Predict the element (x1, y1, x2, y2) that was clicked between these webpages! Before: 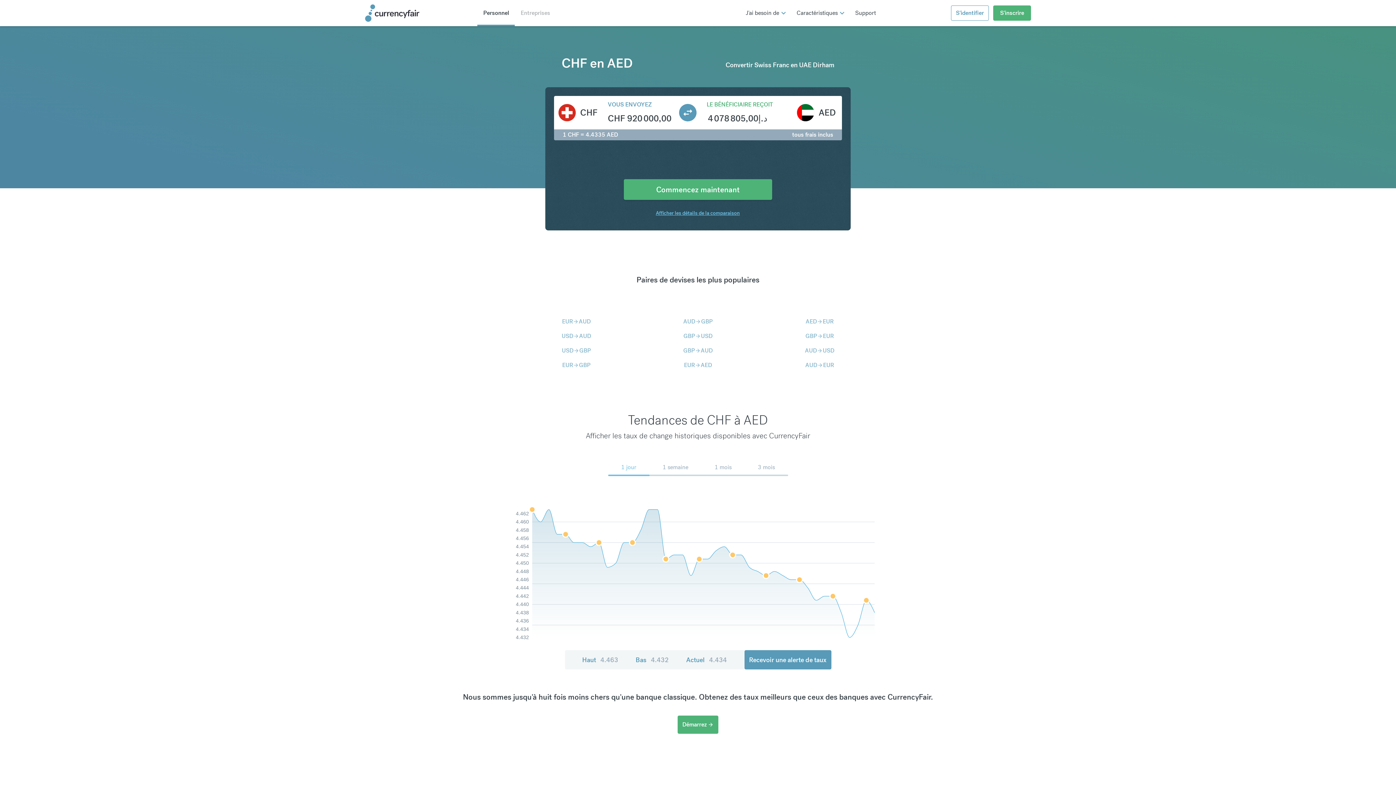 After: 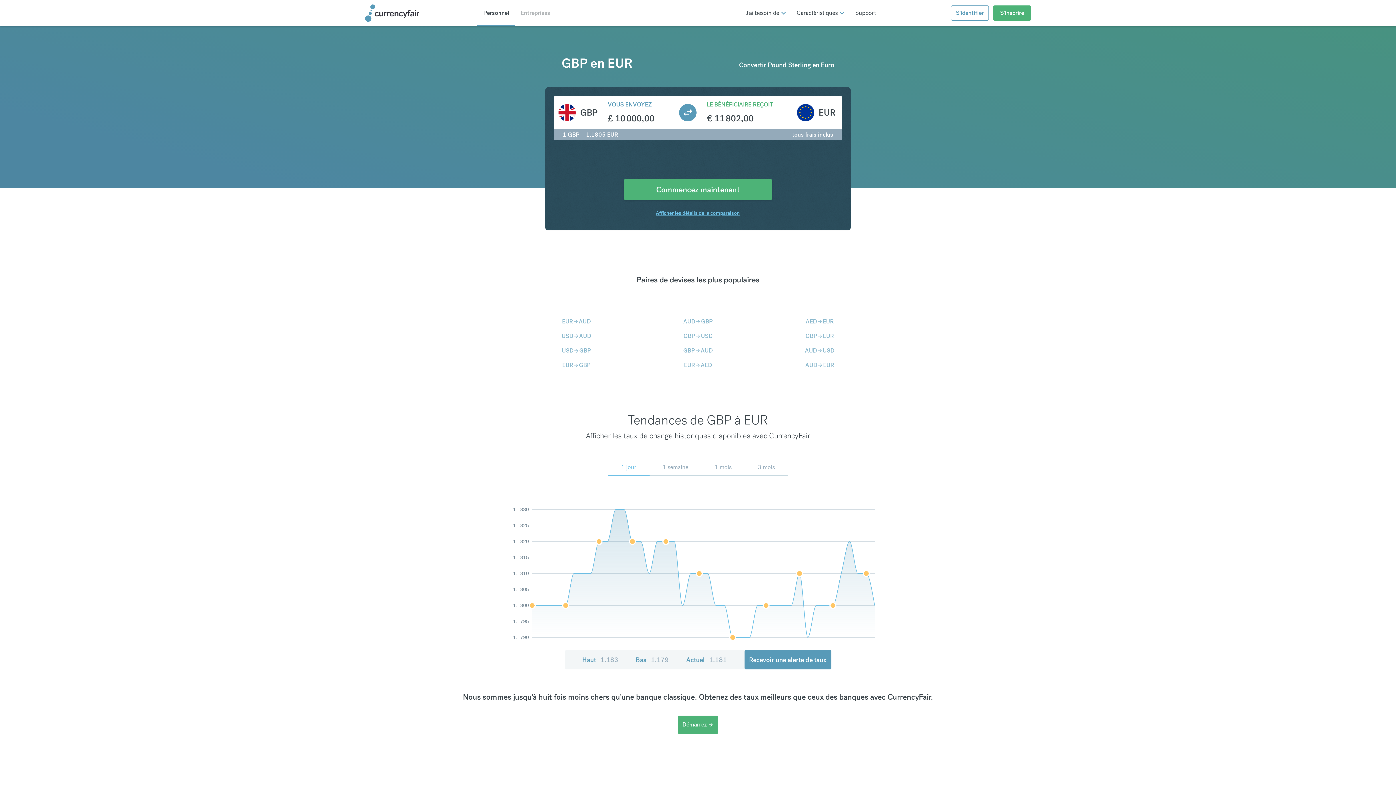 Action: label: GBP
arrow_forward
EUR bbox: (805, 332, 834, 340)